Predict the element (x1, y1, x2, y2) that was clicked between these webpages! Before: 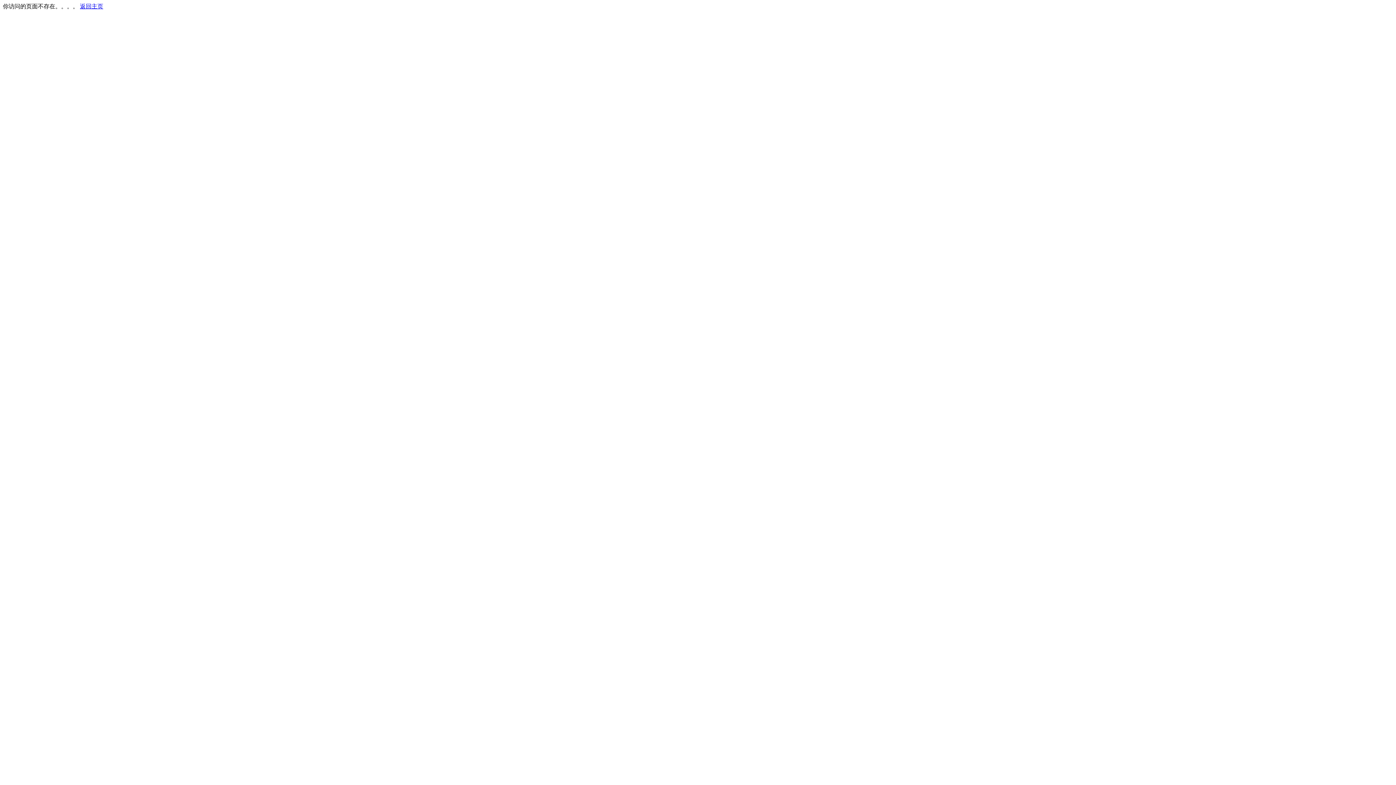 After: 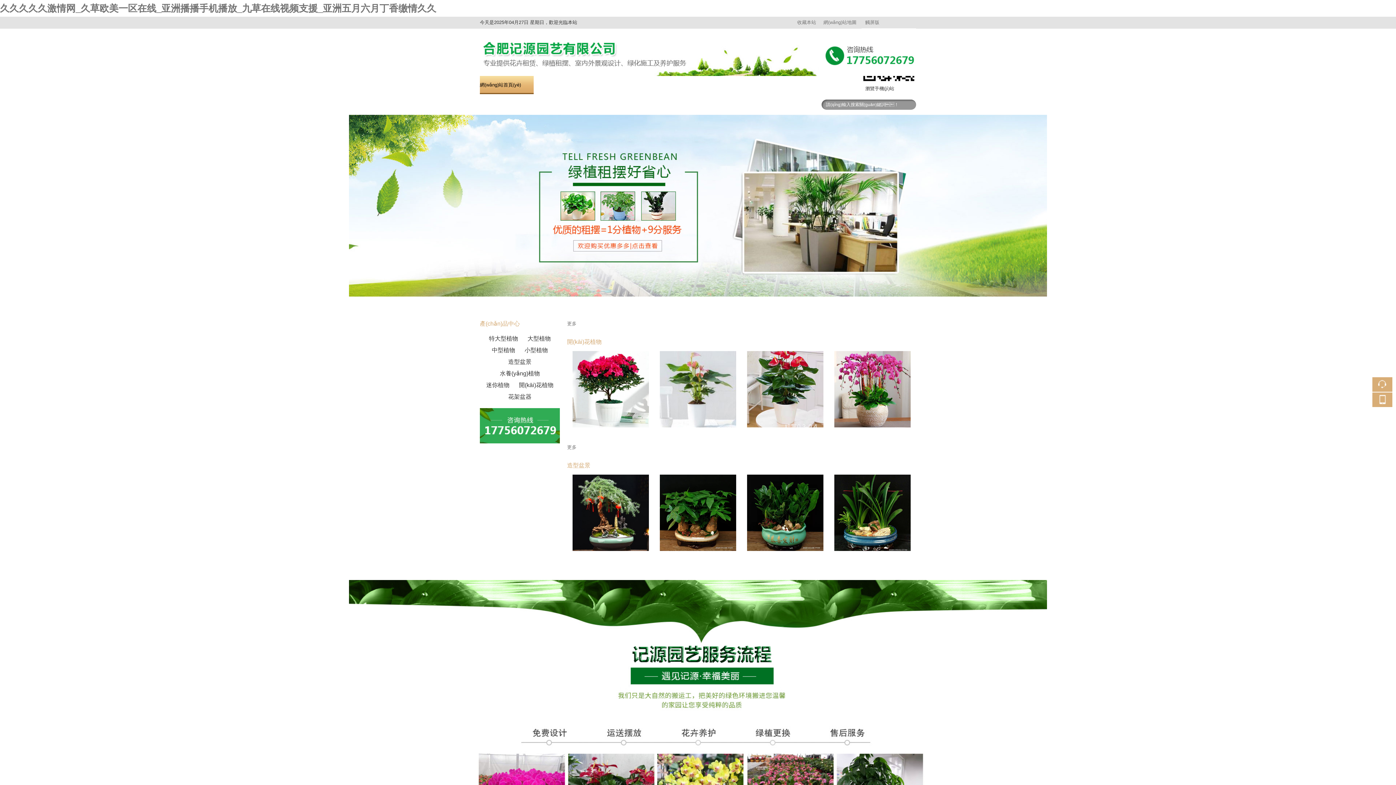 Action: bbox: (80, 3, 103, 9) label: 返回主页